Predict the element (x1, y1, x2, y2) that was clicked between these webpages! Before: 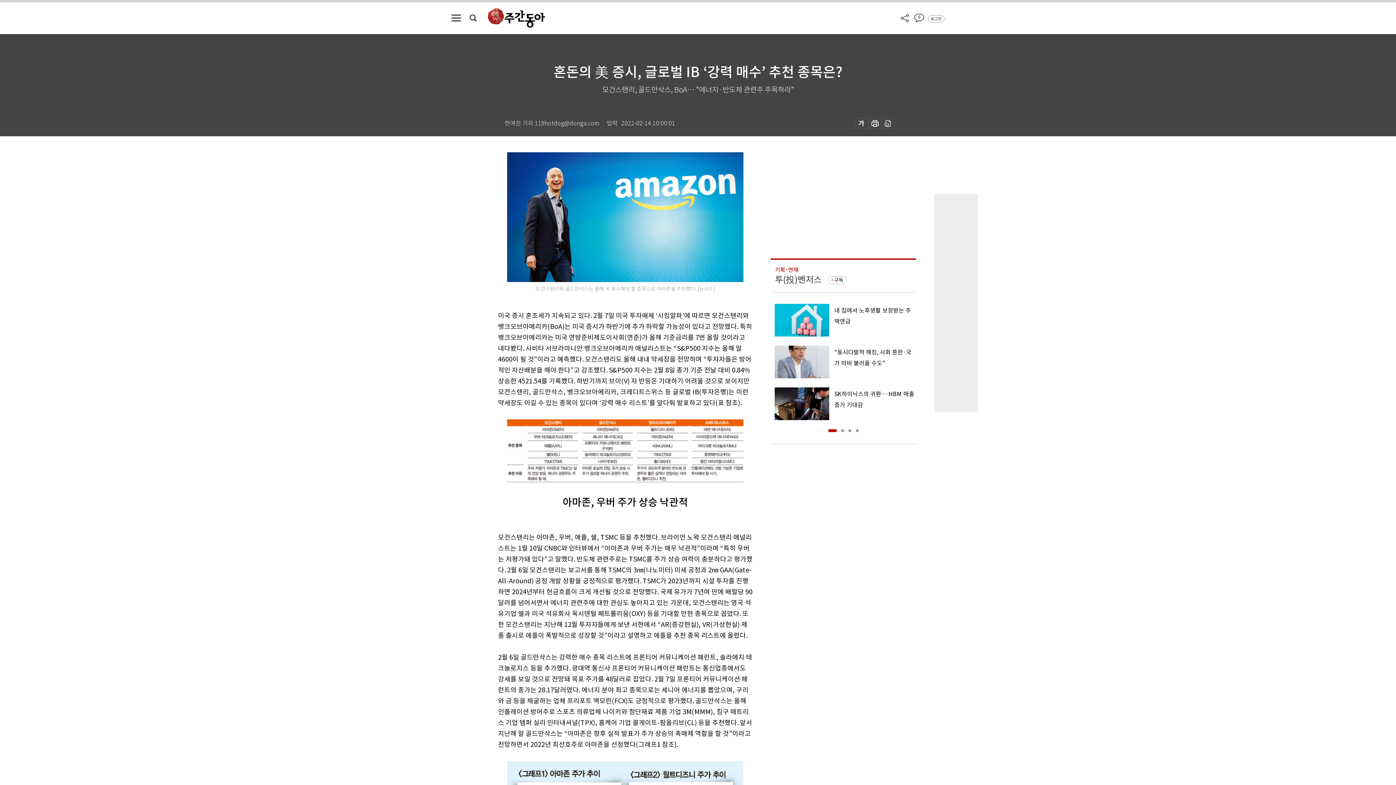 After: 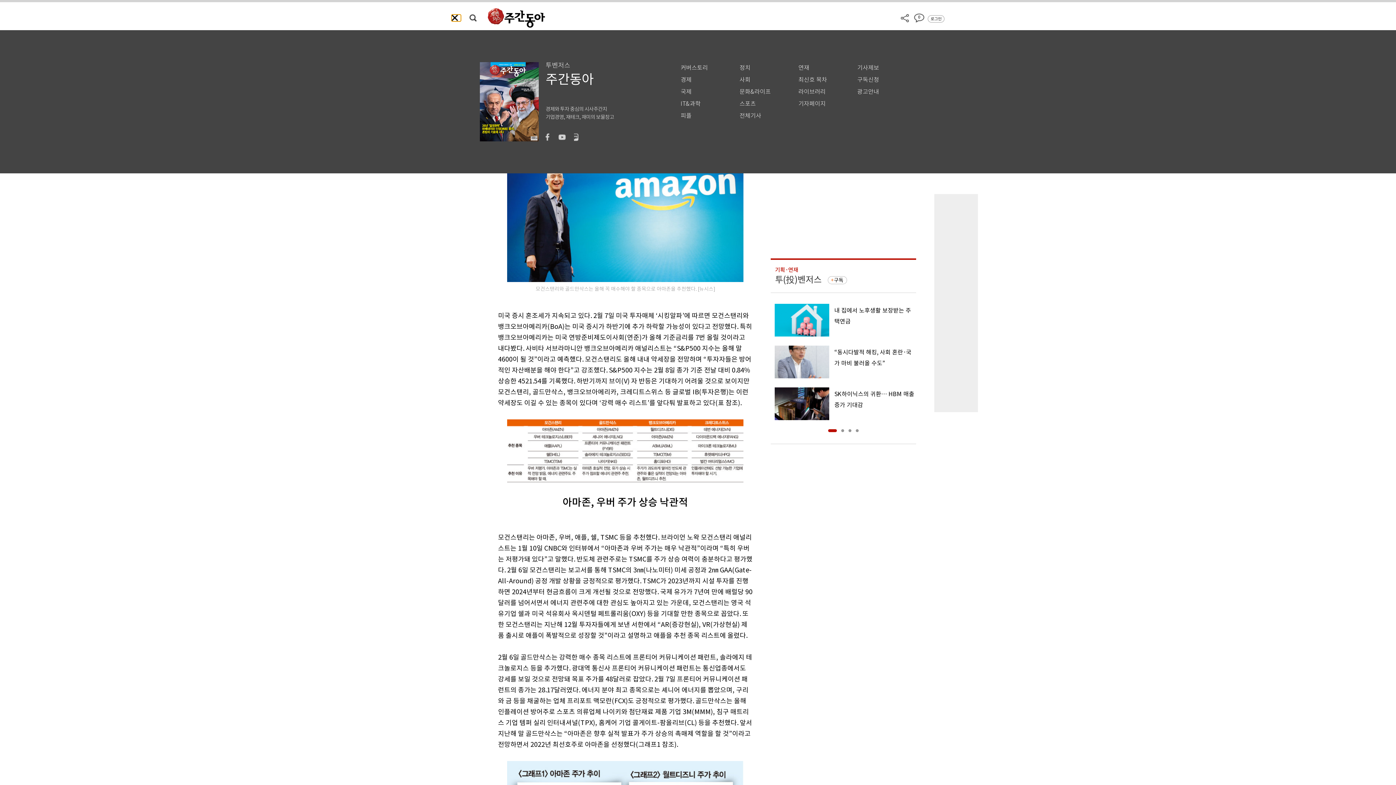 Action: bbox: (451, 14, 461, 21)